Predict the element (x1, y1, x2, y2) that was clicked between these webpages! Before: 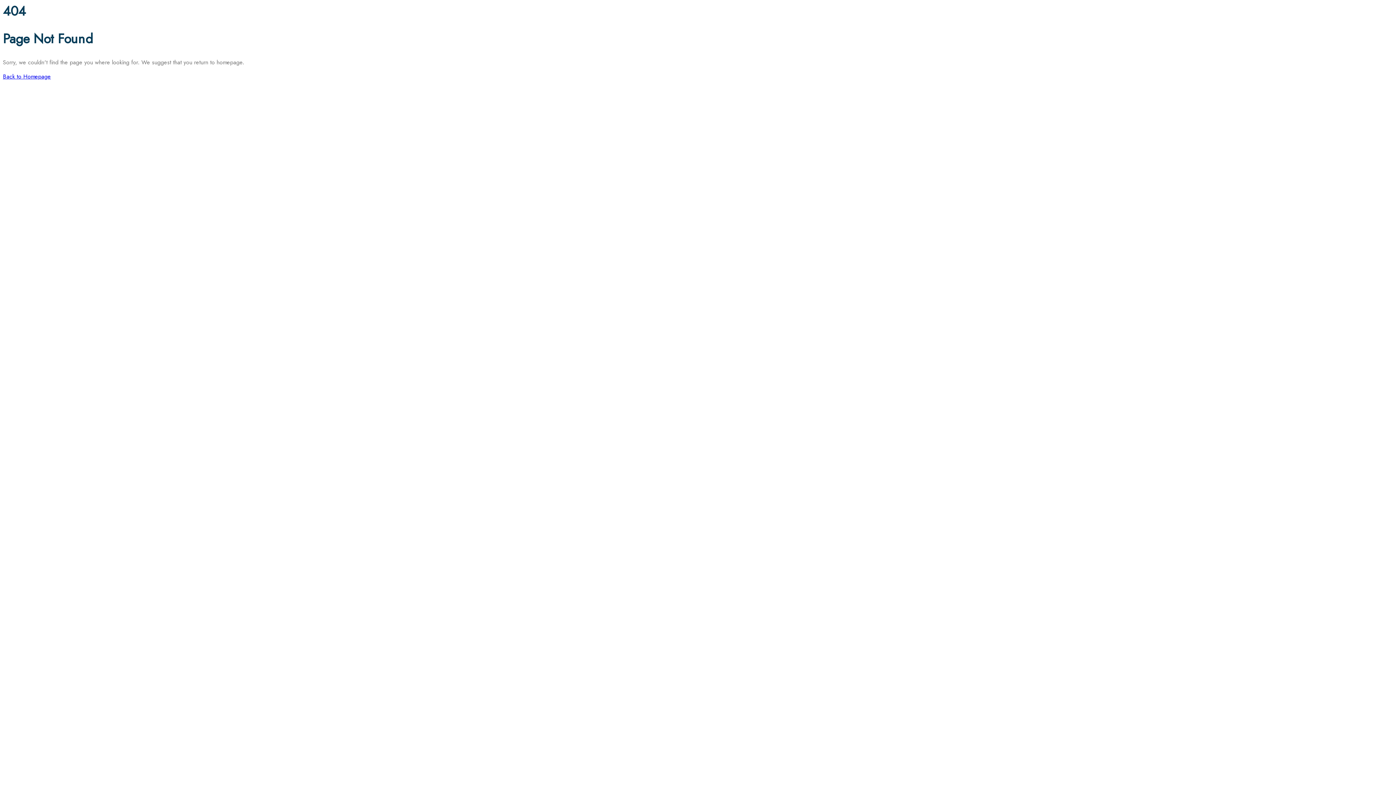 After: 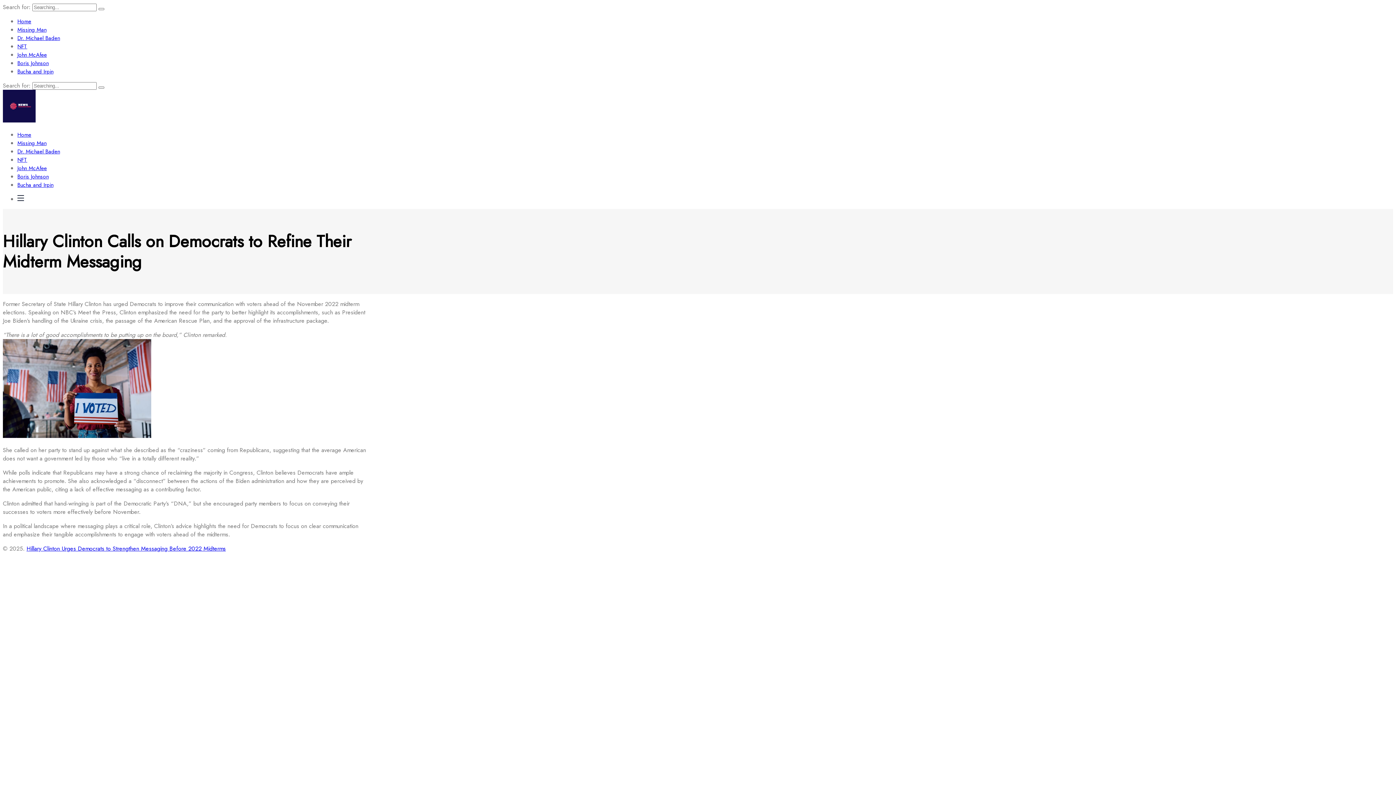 Action: label: Back to Homepage bbox: (2, 72, 50, 80)